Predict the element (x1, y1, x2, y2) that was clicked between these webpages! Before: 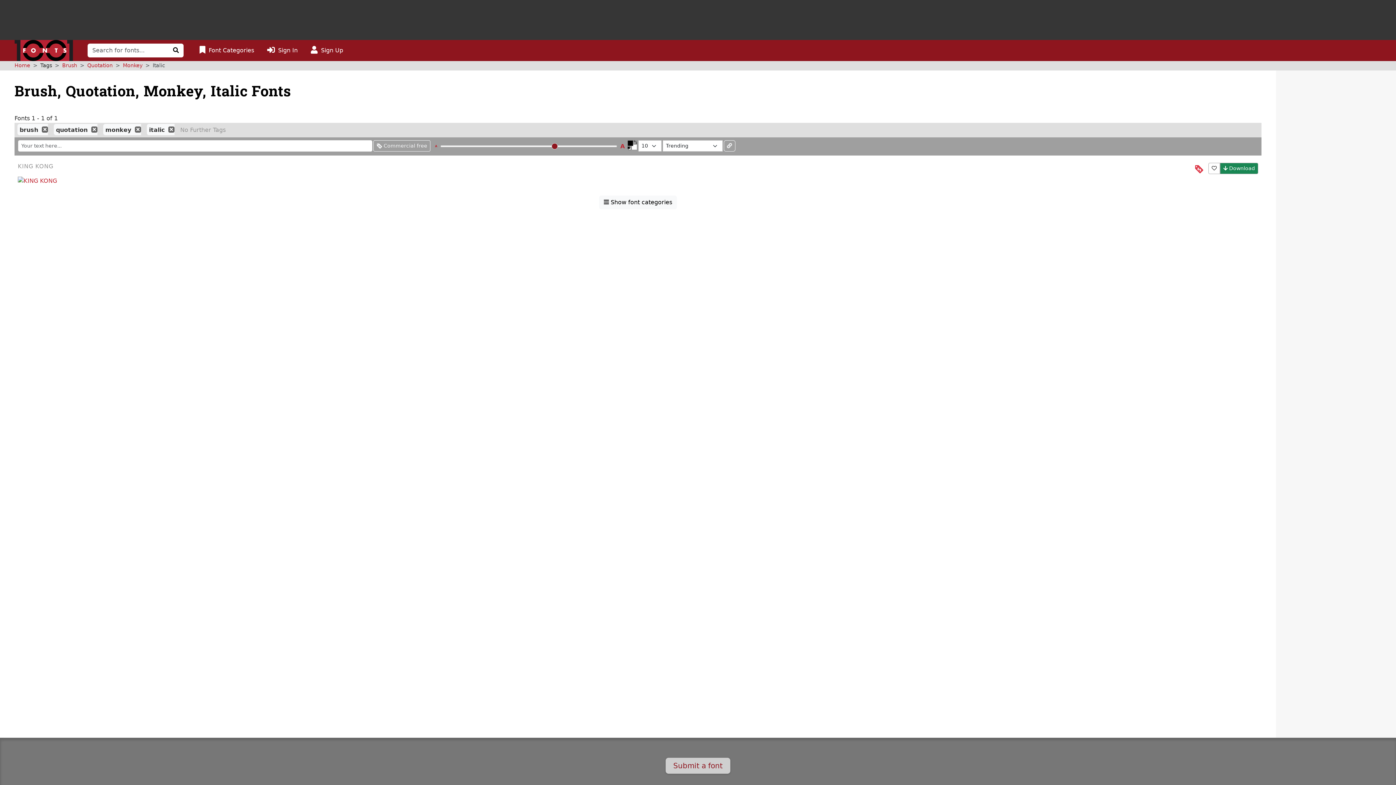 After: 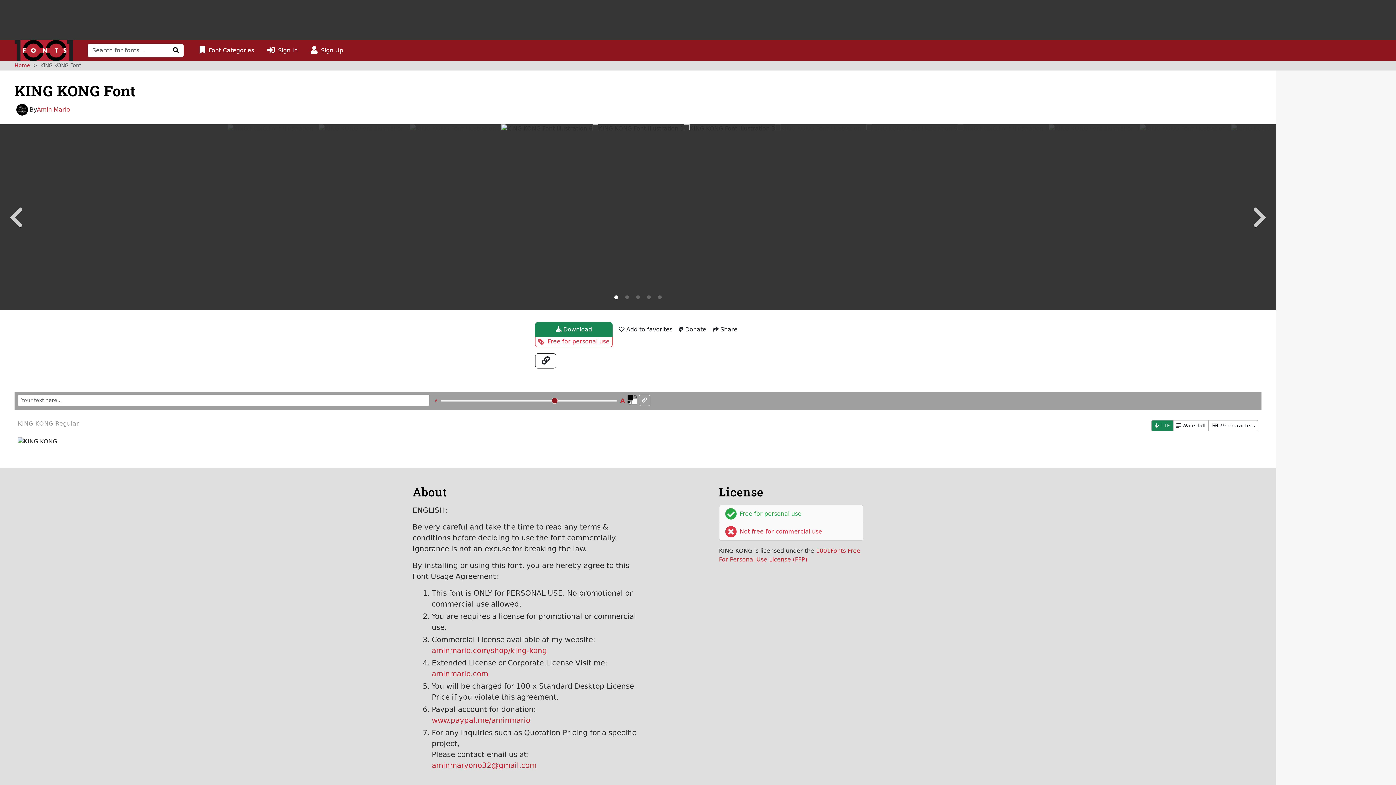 Action: bbox: (14, 175, 1261, 187)